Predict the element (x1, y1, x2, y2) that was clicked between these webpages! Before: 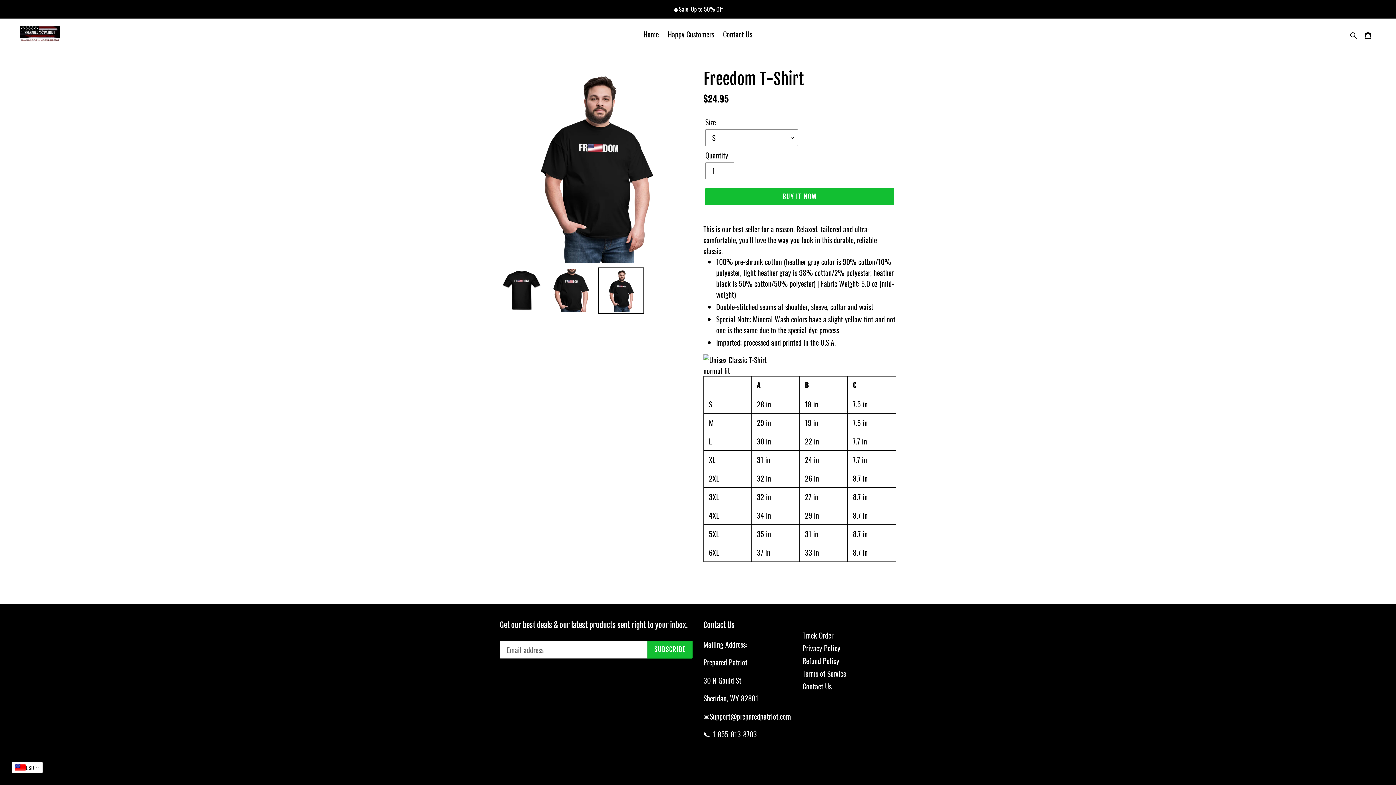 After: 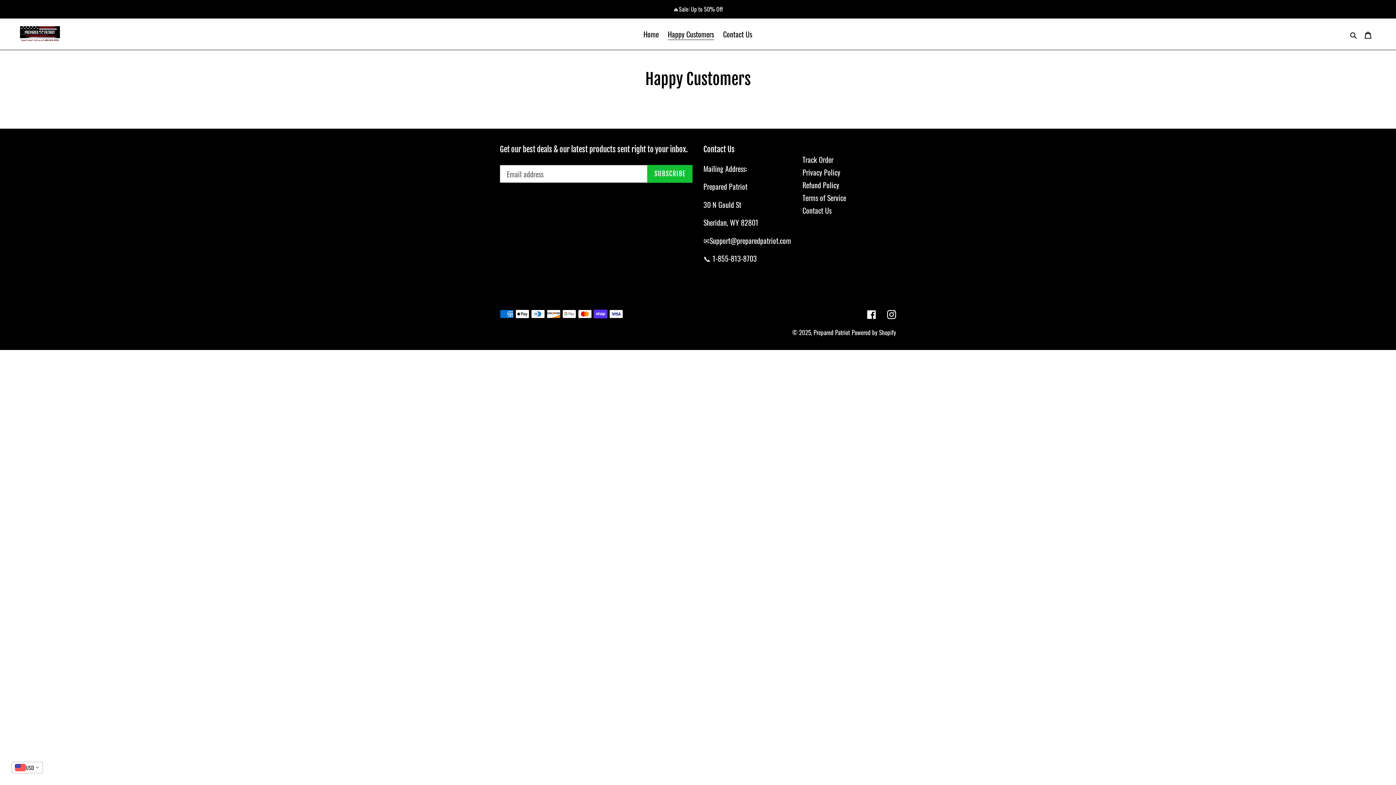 Action: label: Happy Customers bbox: (664, 27, 717, 40)